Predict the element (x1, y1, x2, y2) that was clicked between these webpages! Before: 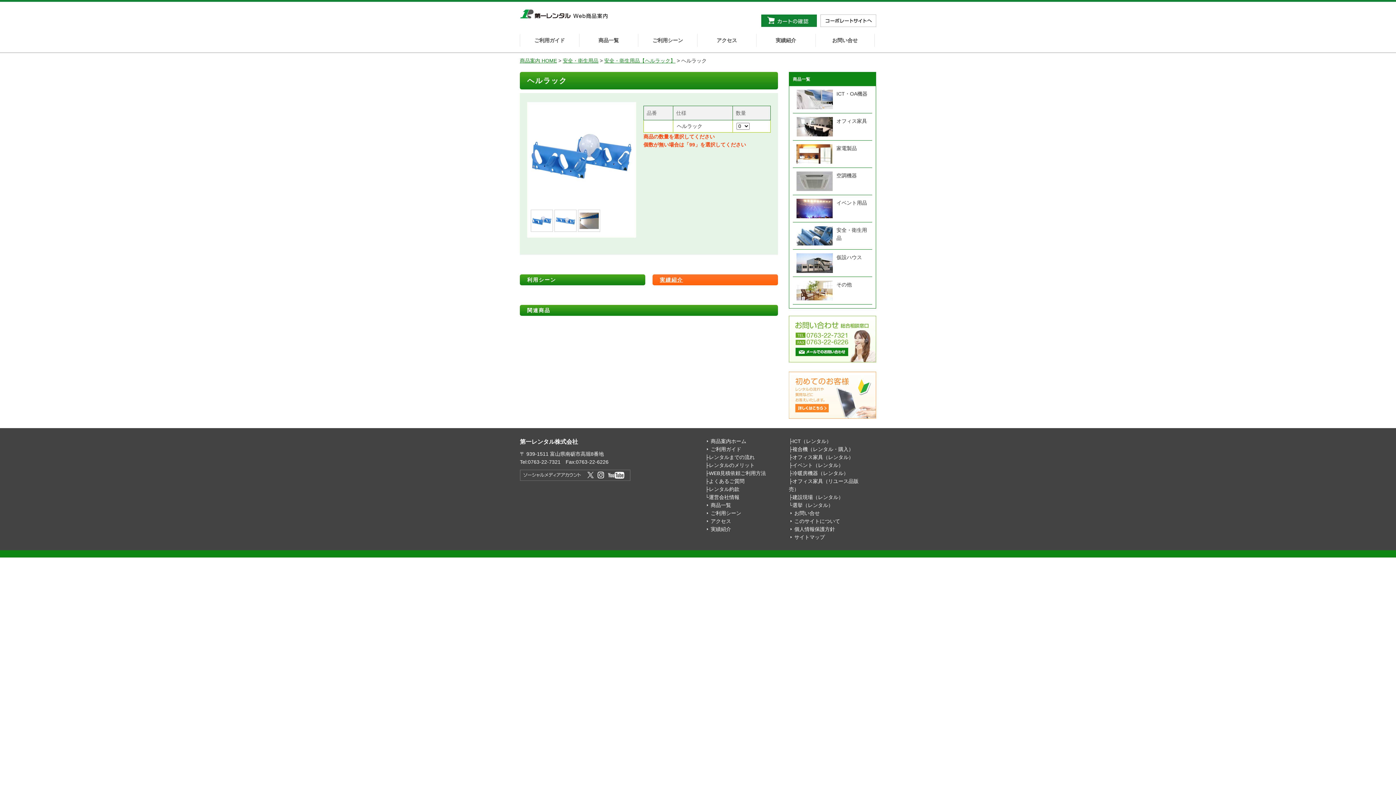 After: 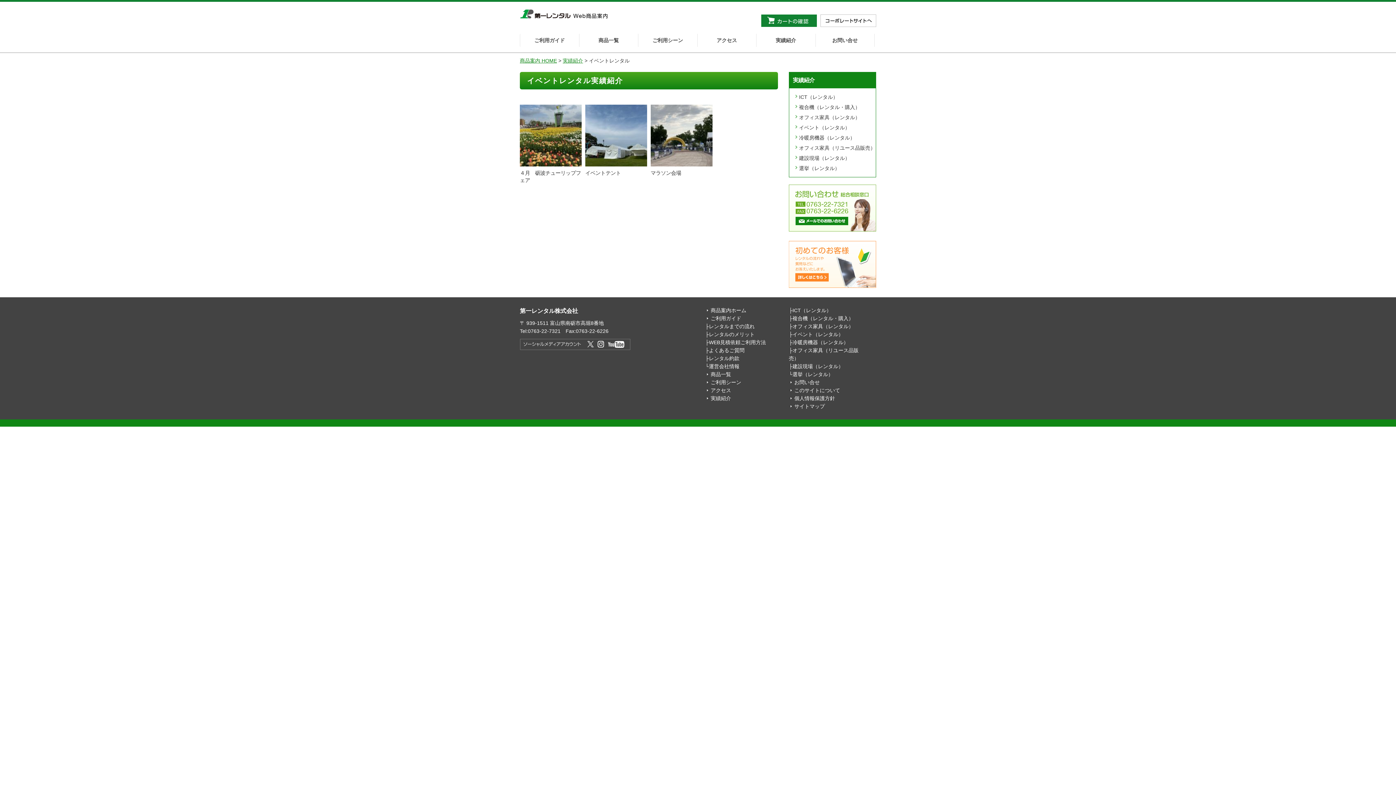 Action: label: イベント（レンタル） bbox: (792, 462, 843, 468)